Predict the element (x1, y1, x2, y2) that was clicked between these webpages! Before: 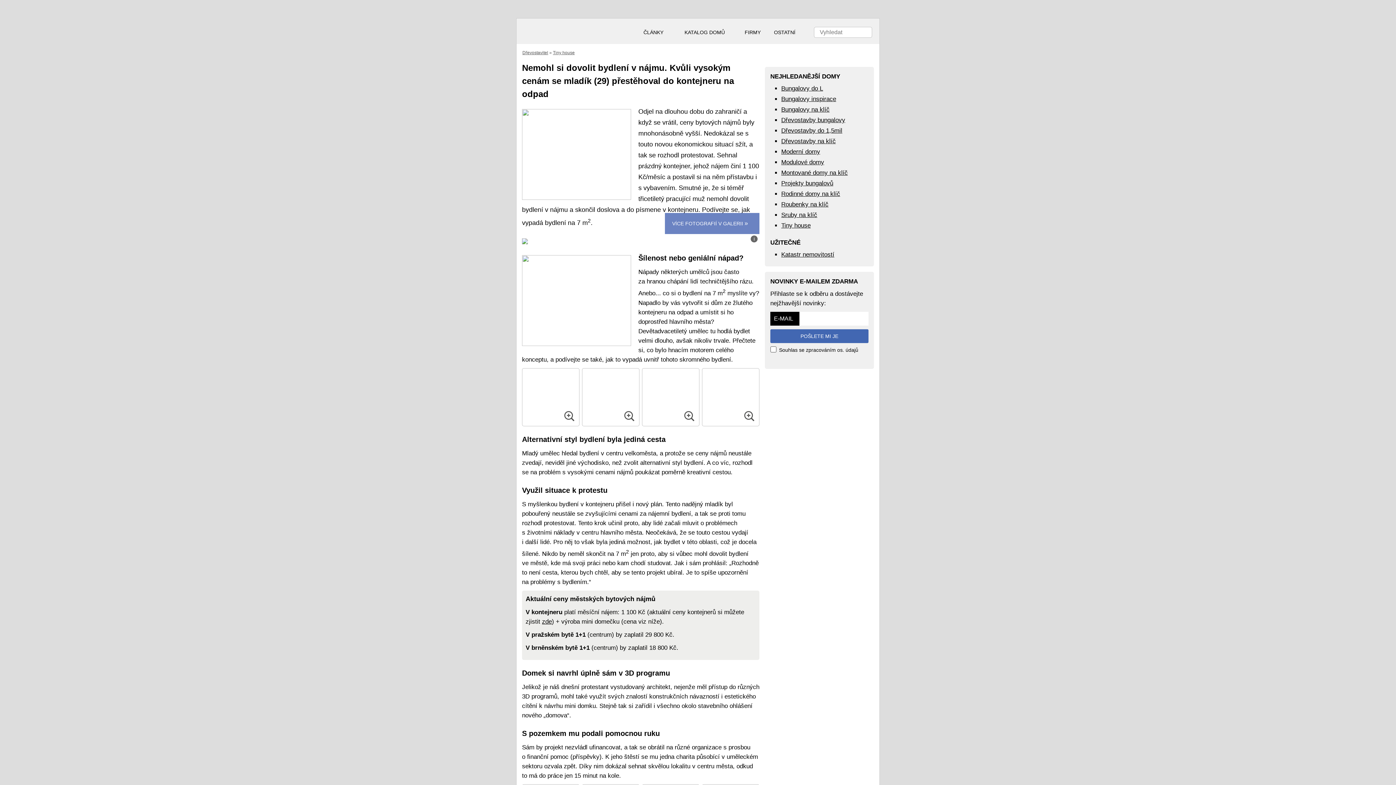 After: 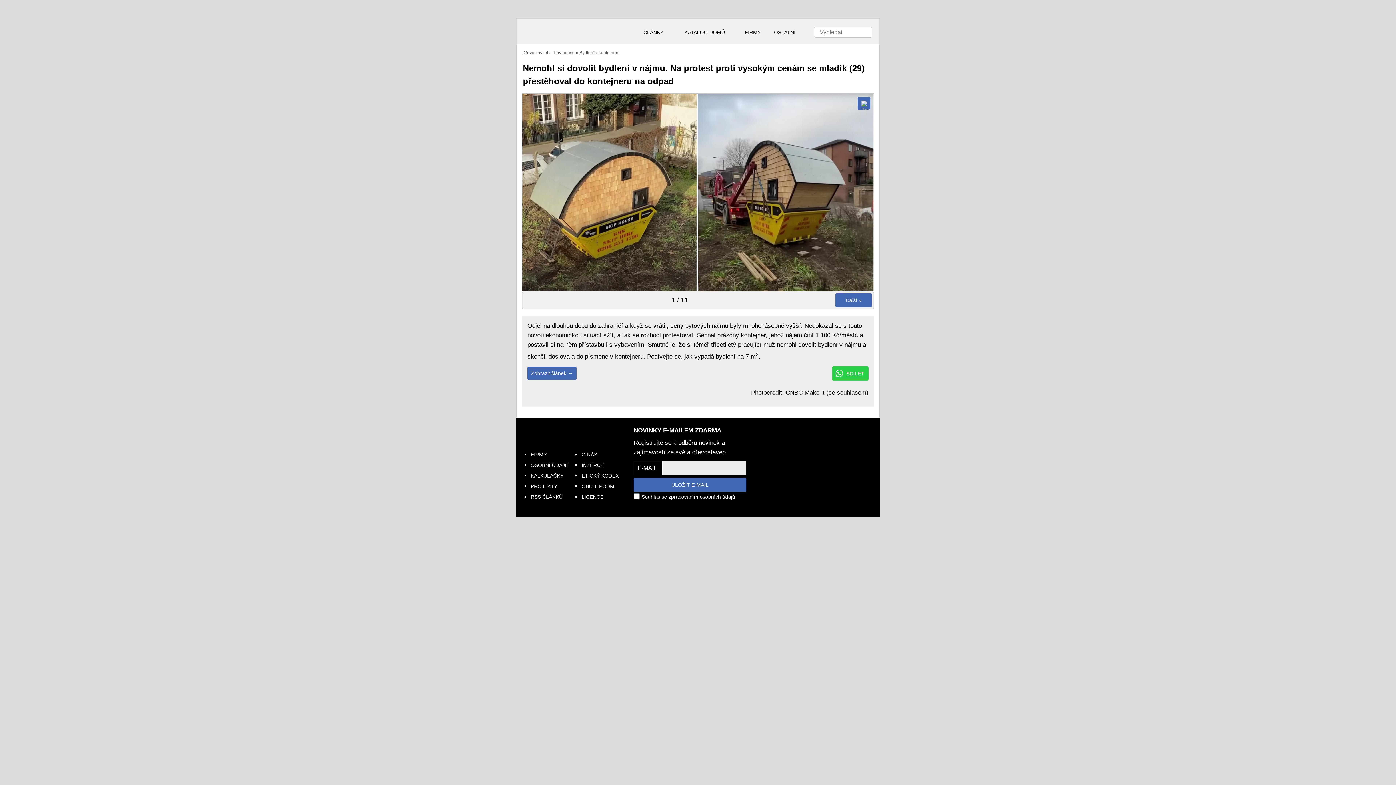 Action: bbox: (522, 232, 759, 252) label: 


VÍCE FOTOGRAFIÍ V GALERII »
i Foto: CNBC Make it (se souhlasem)